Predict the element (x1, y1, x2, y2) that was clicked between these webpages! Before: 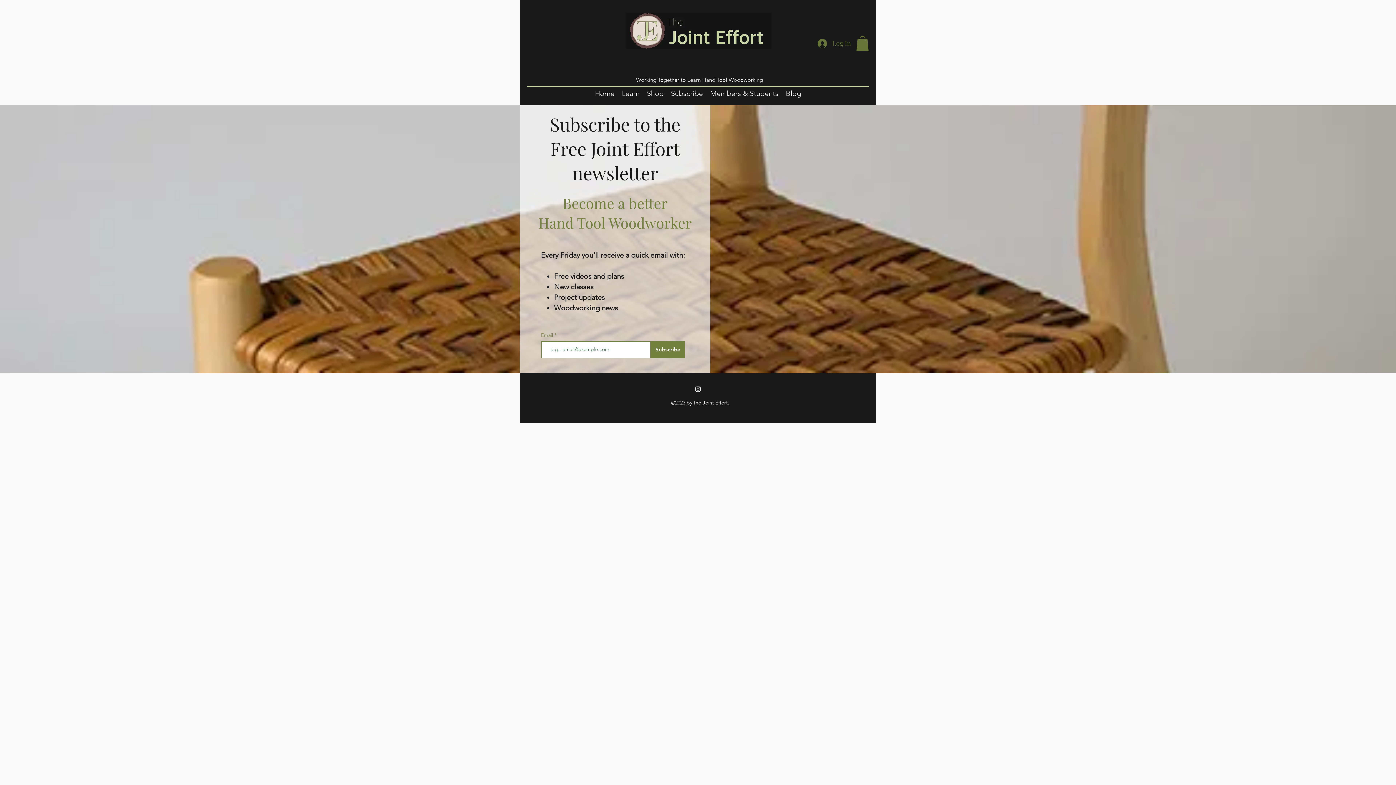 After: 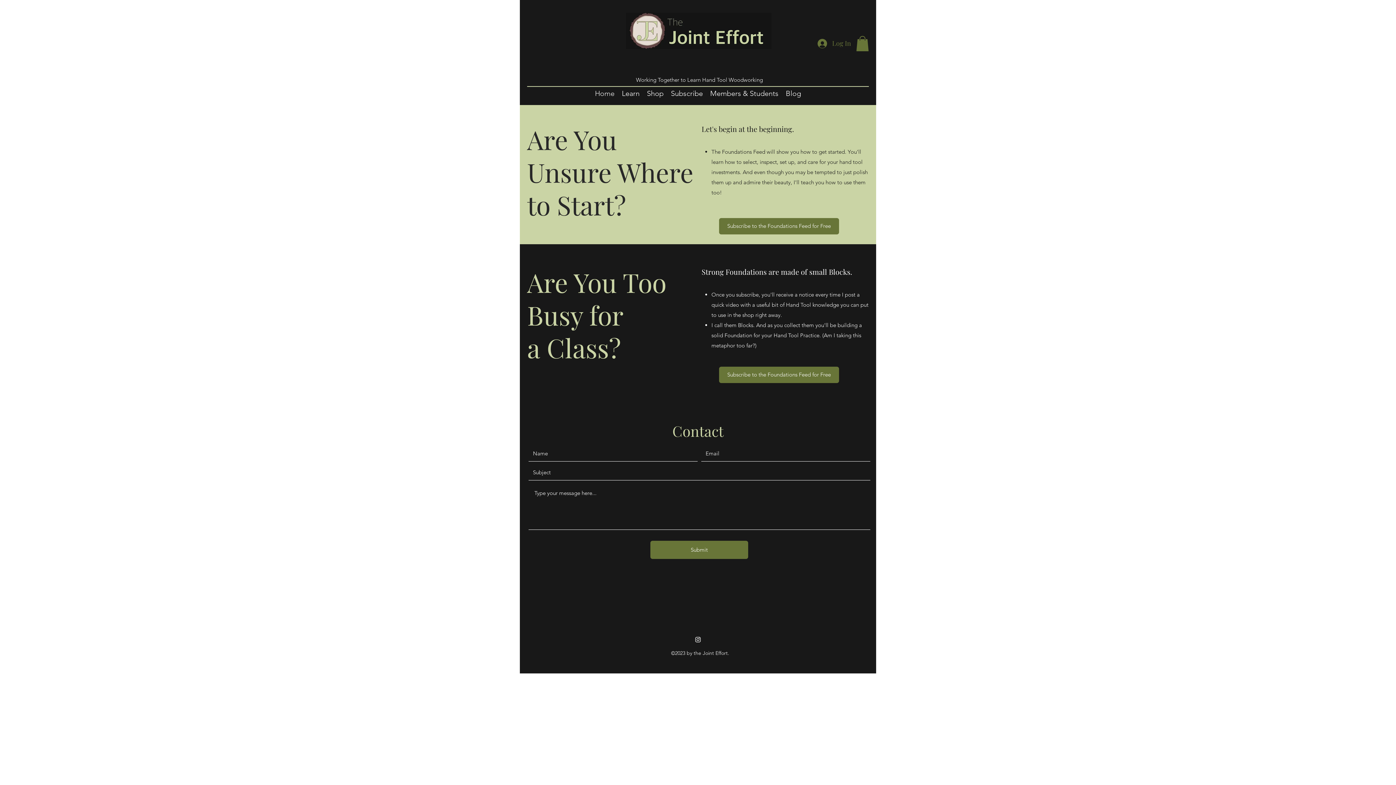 Action: bbox: (626, 12, 771, 49)